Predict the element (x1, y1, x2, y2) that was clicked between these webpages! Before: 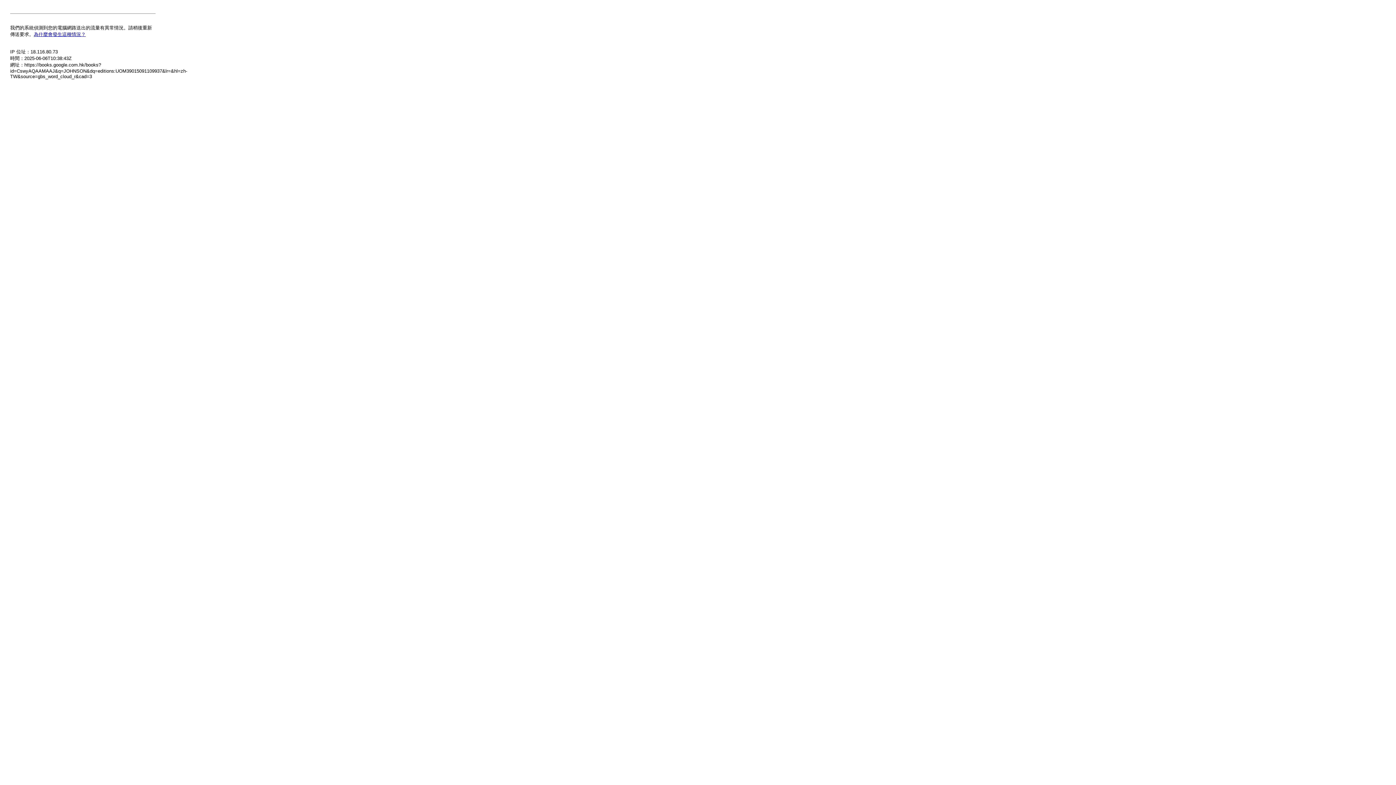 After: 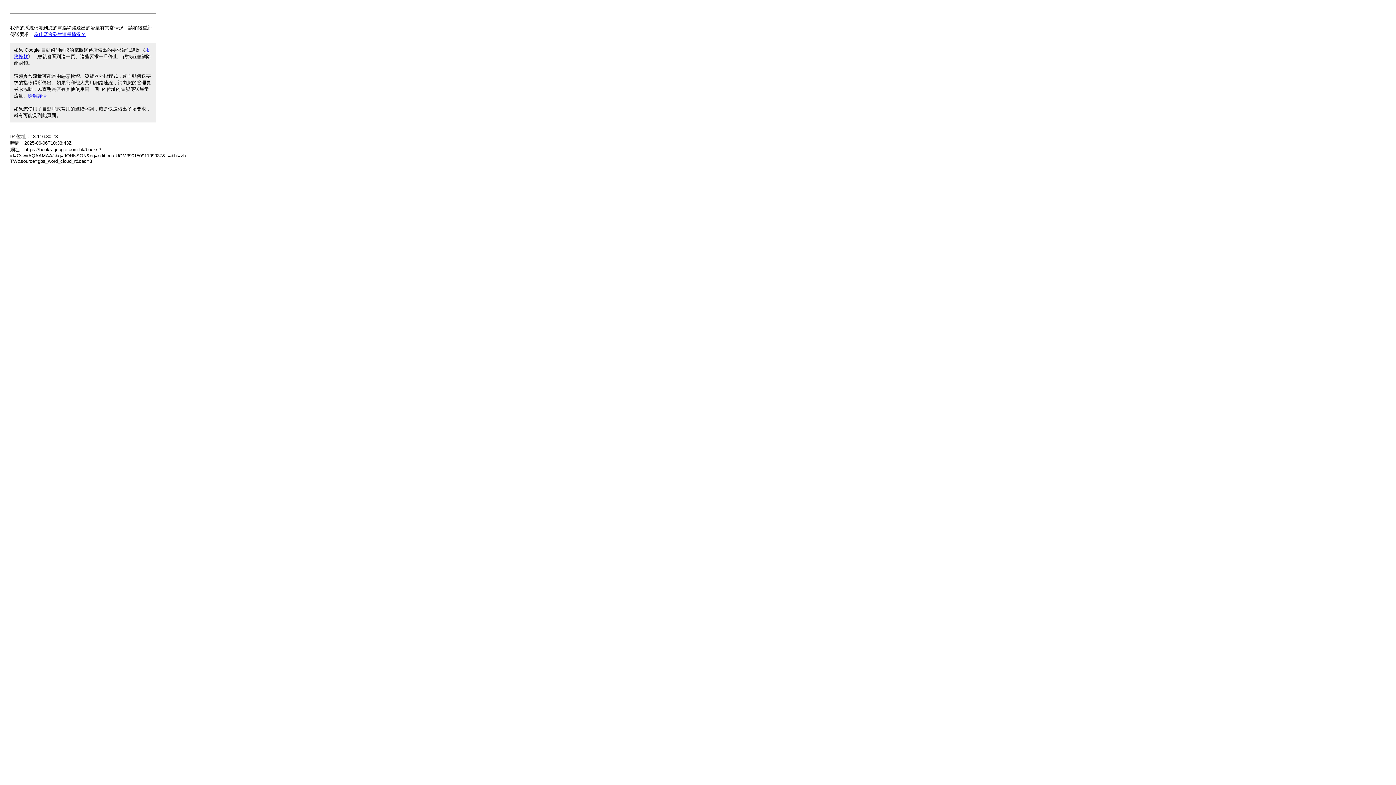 Action: bbox: (33, 31, 85, 37) label: 為什麼會發生這種情況？